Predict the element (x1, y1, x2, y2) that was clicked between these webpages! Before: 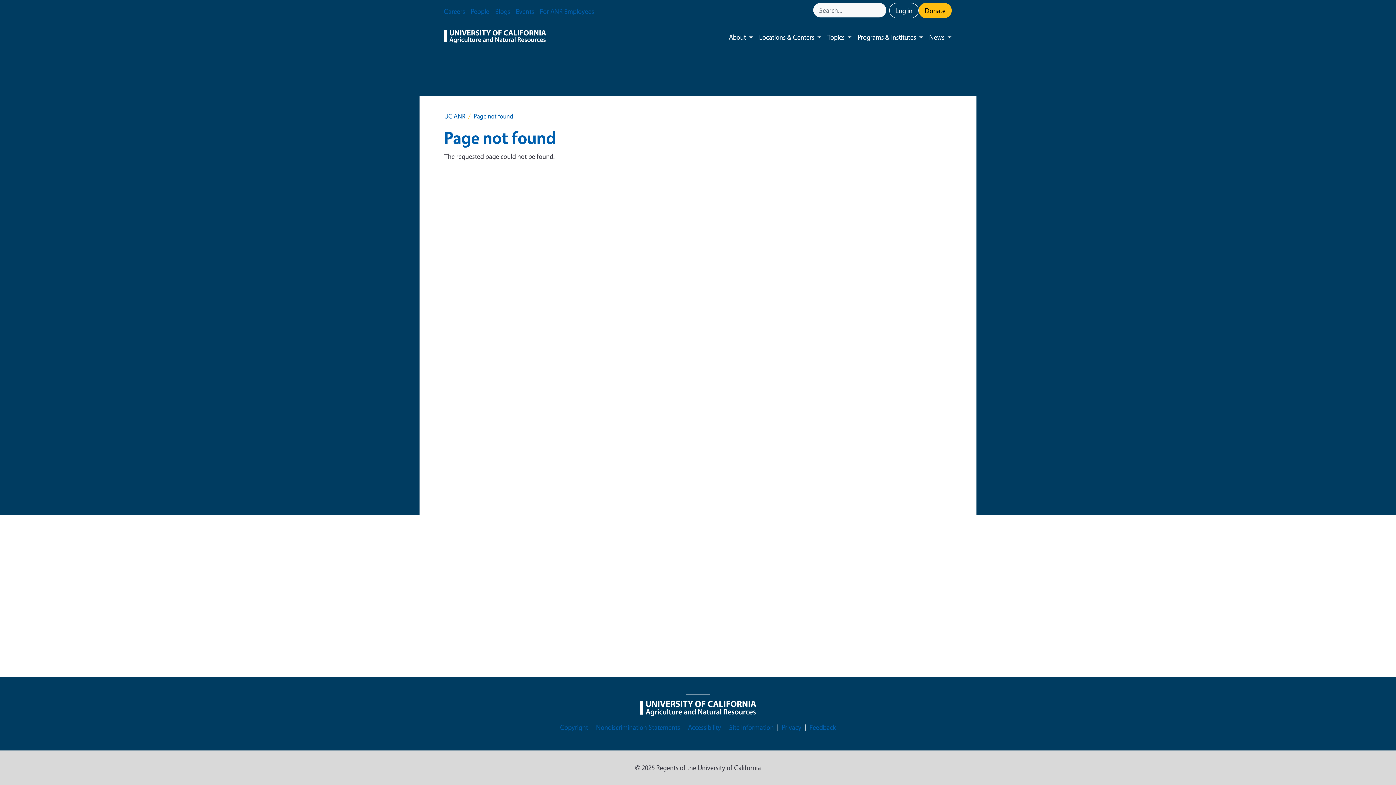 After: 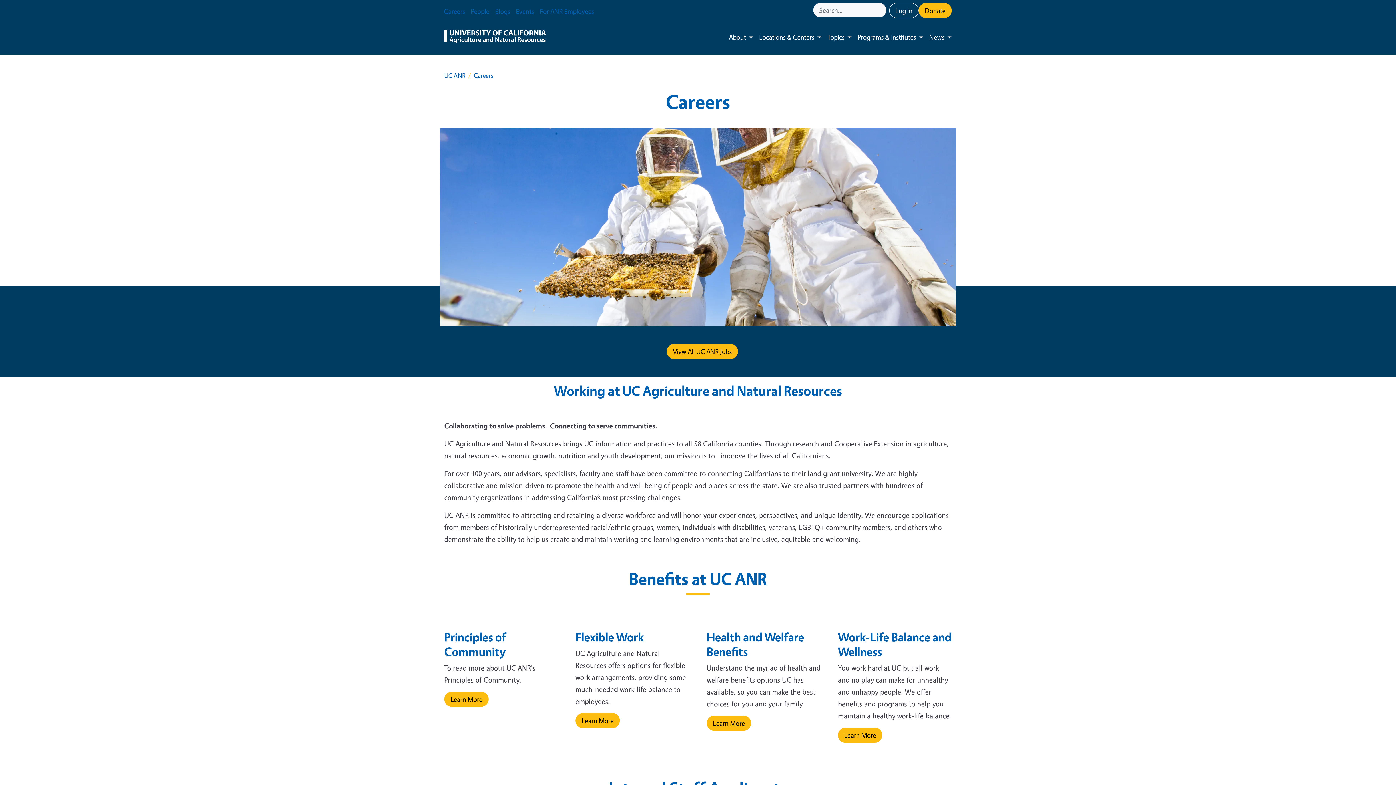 Action: bbox: (441, 2, 468, 20) label: Careers